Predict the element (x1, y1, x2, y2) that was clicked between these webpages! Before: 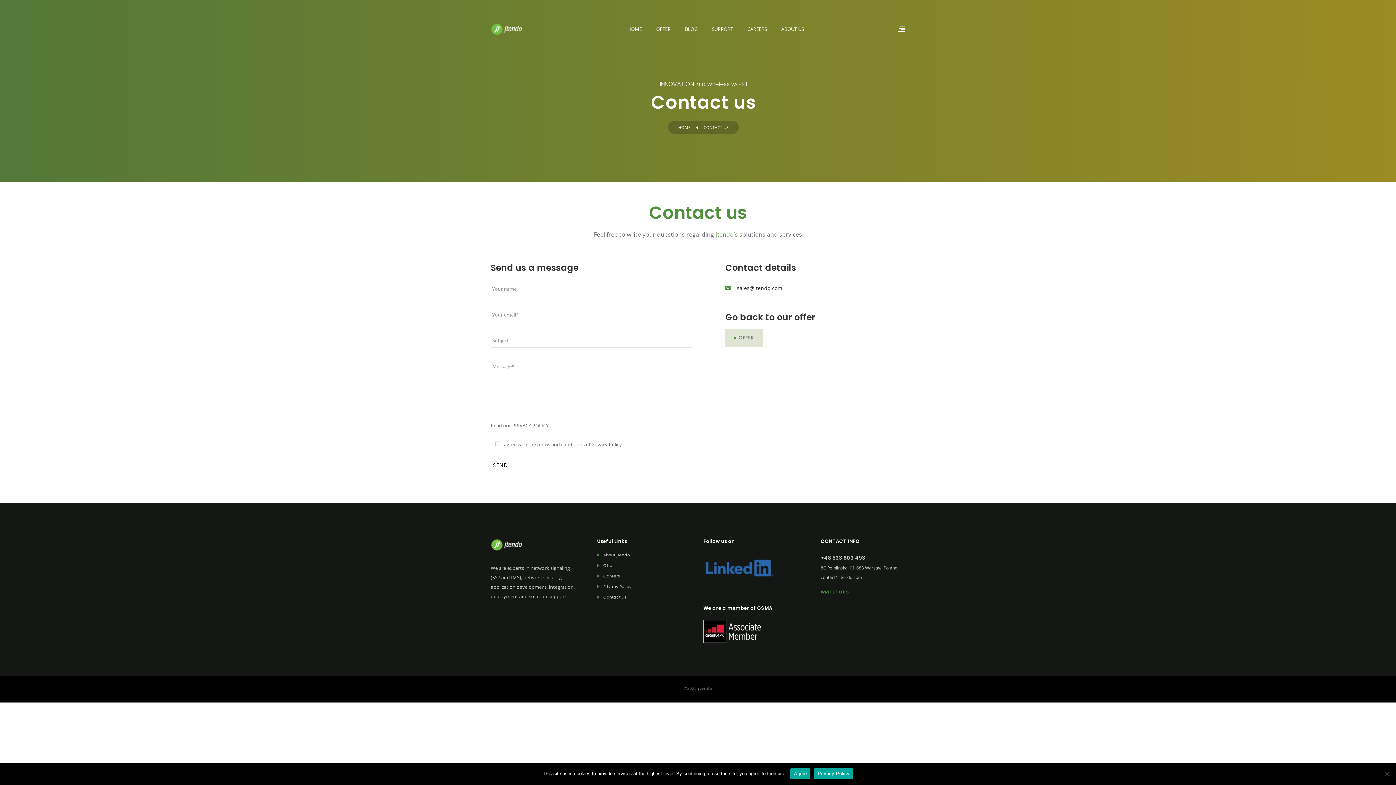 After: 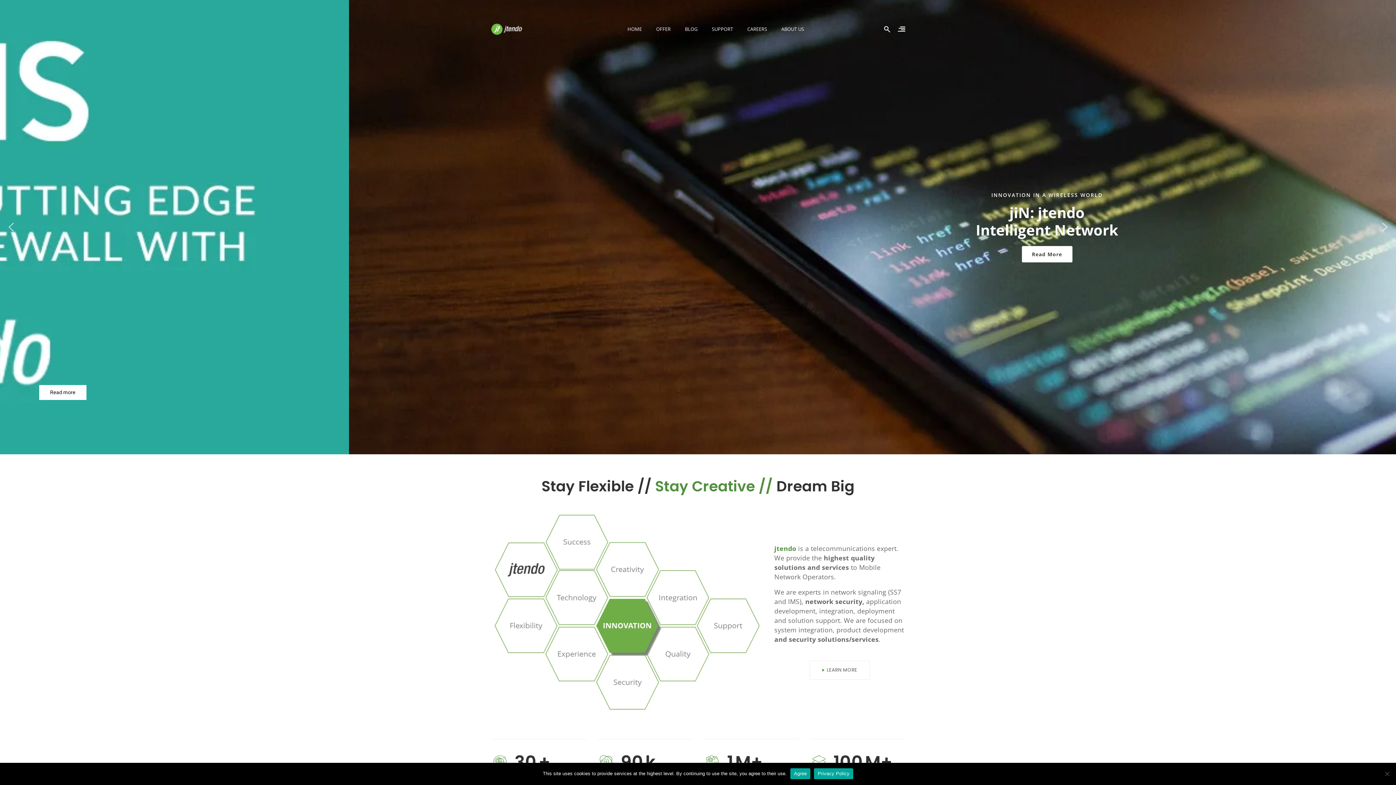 Action: label: HOME bbox: (621, 25, 648, 36)